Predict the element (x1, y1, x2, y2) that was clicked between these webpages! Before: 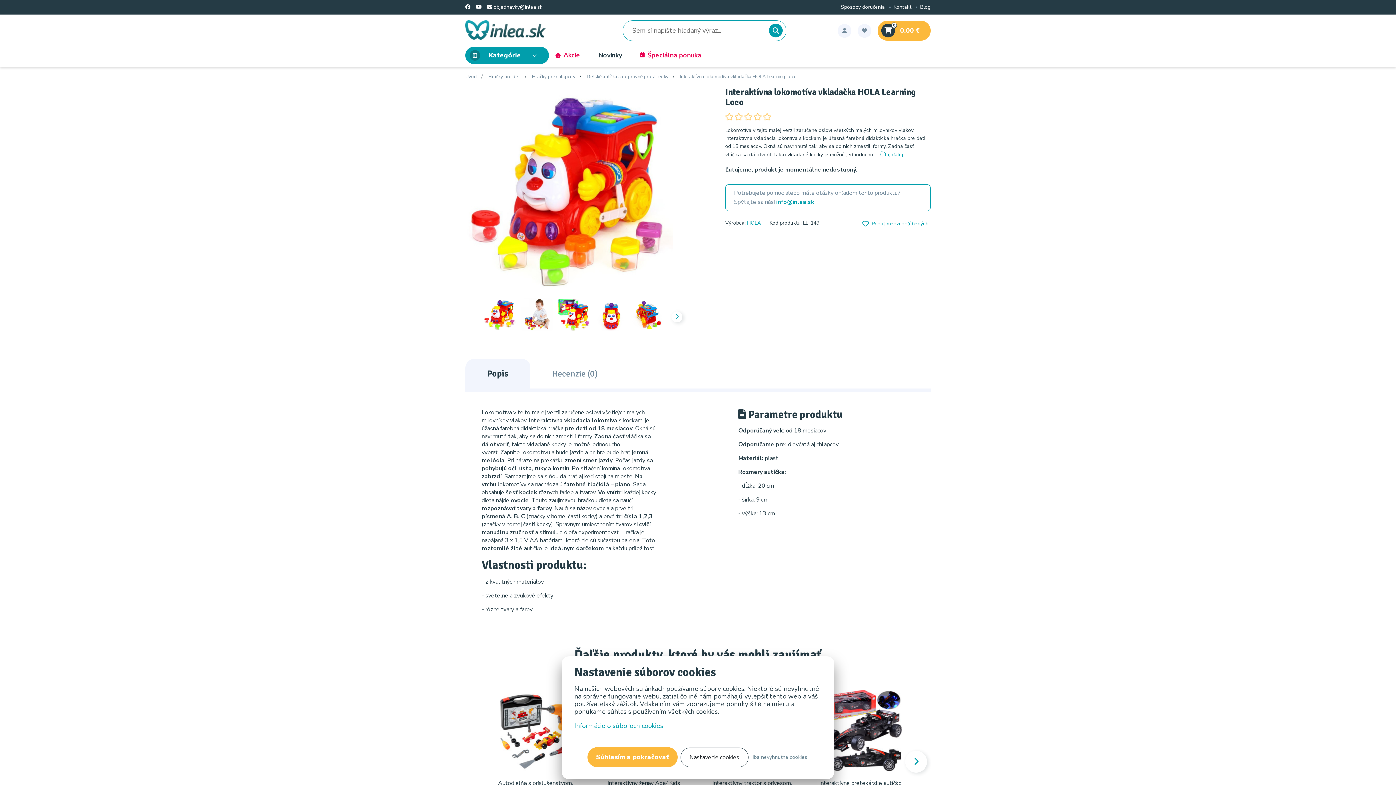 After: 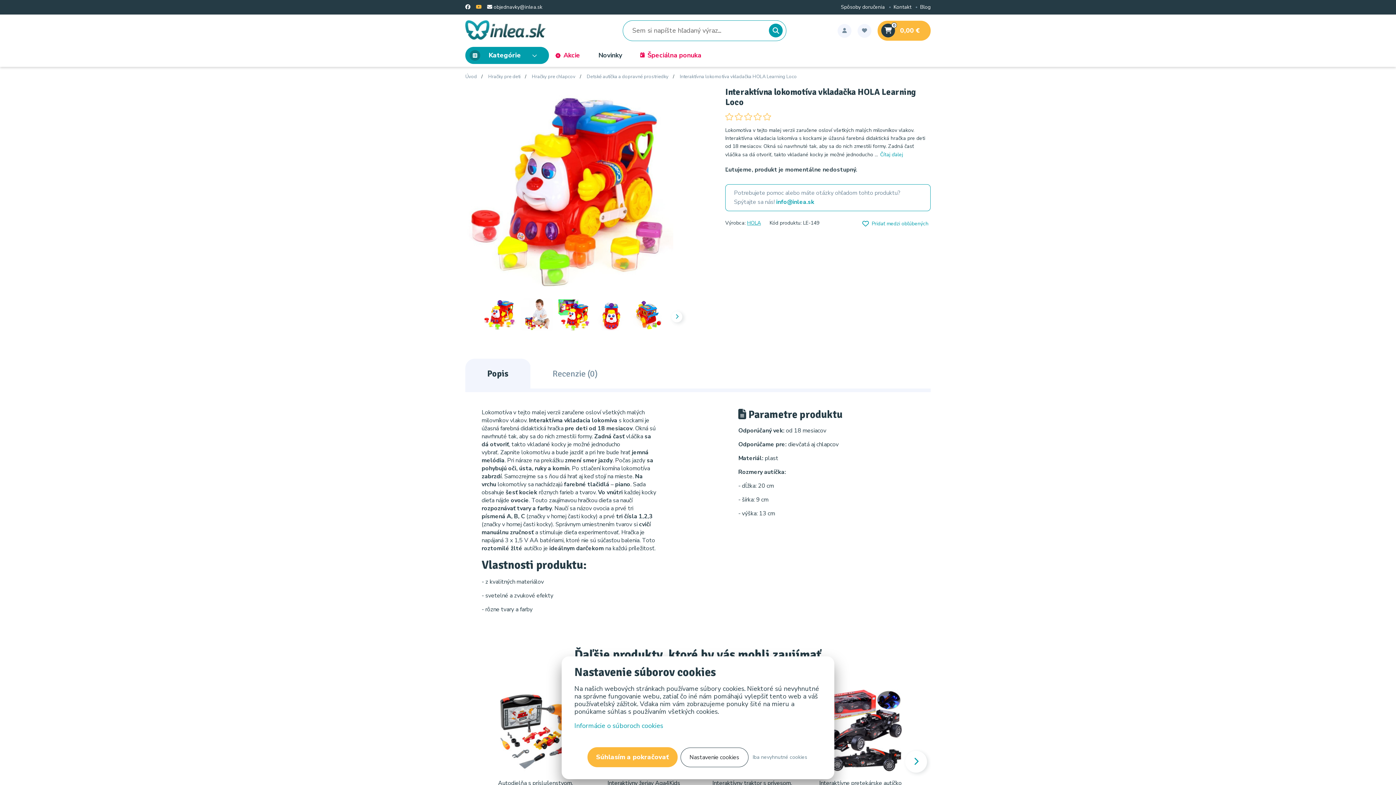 Action: bbox: (476, 4, 481, 10)